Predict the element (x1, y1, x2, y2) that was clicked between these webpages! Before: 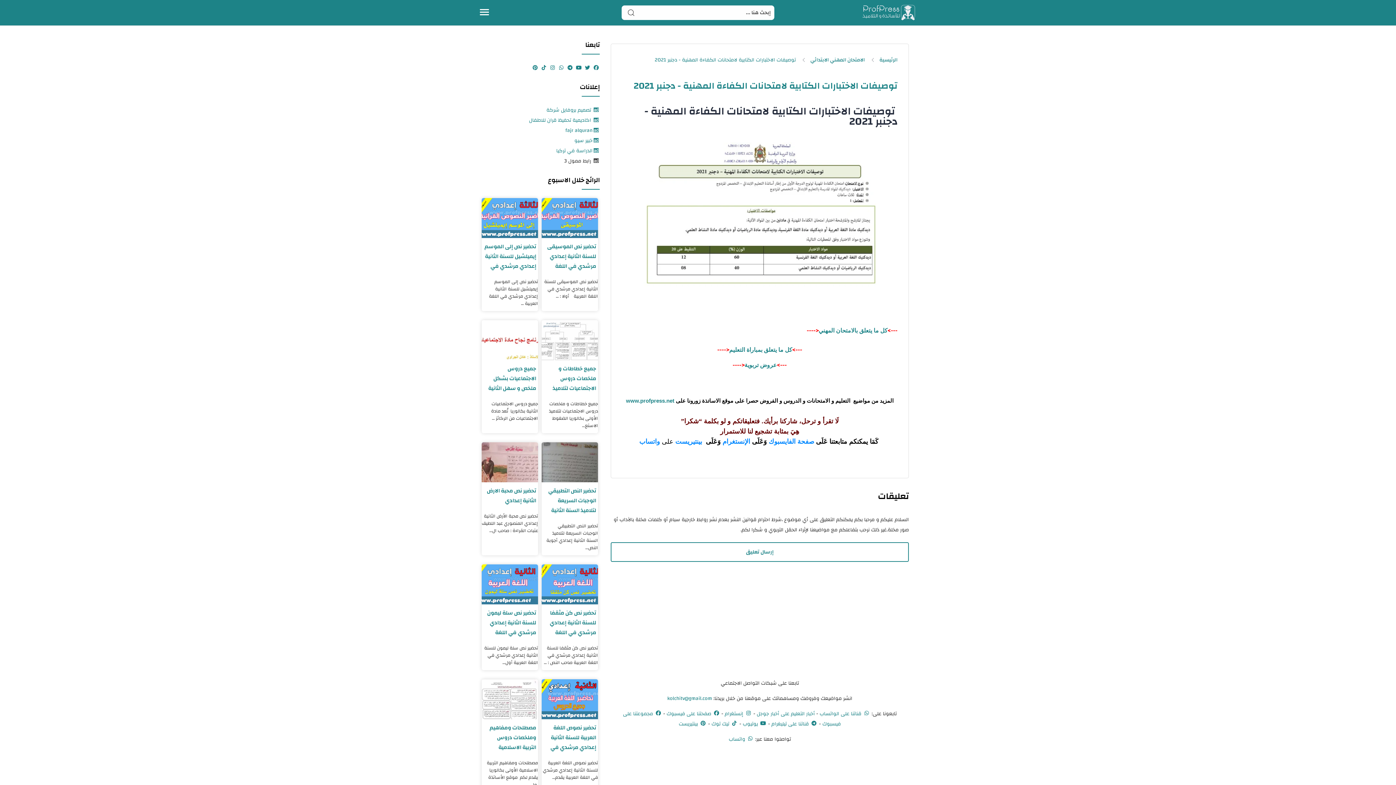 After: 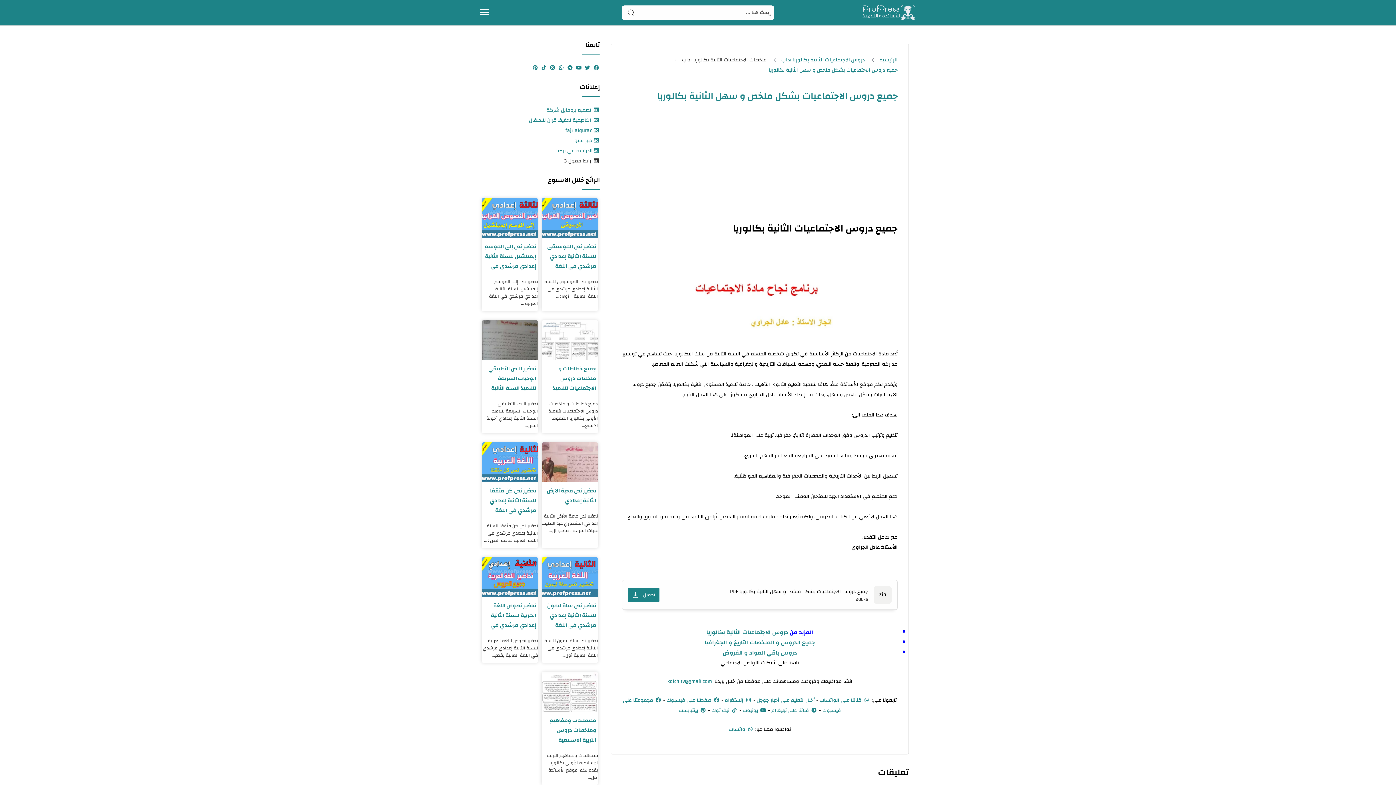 Action: bbox: (481, 320, 538, 360) label: جميع دروس الاجتماعيات بشكل ملخص و سهل الثانية بكالوريا 